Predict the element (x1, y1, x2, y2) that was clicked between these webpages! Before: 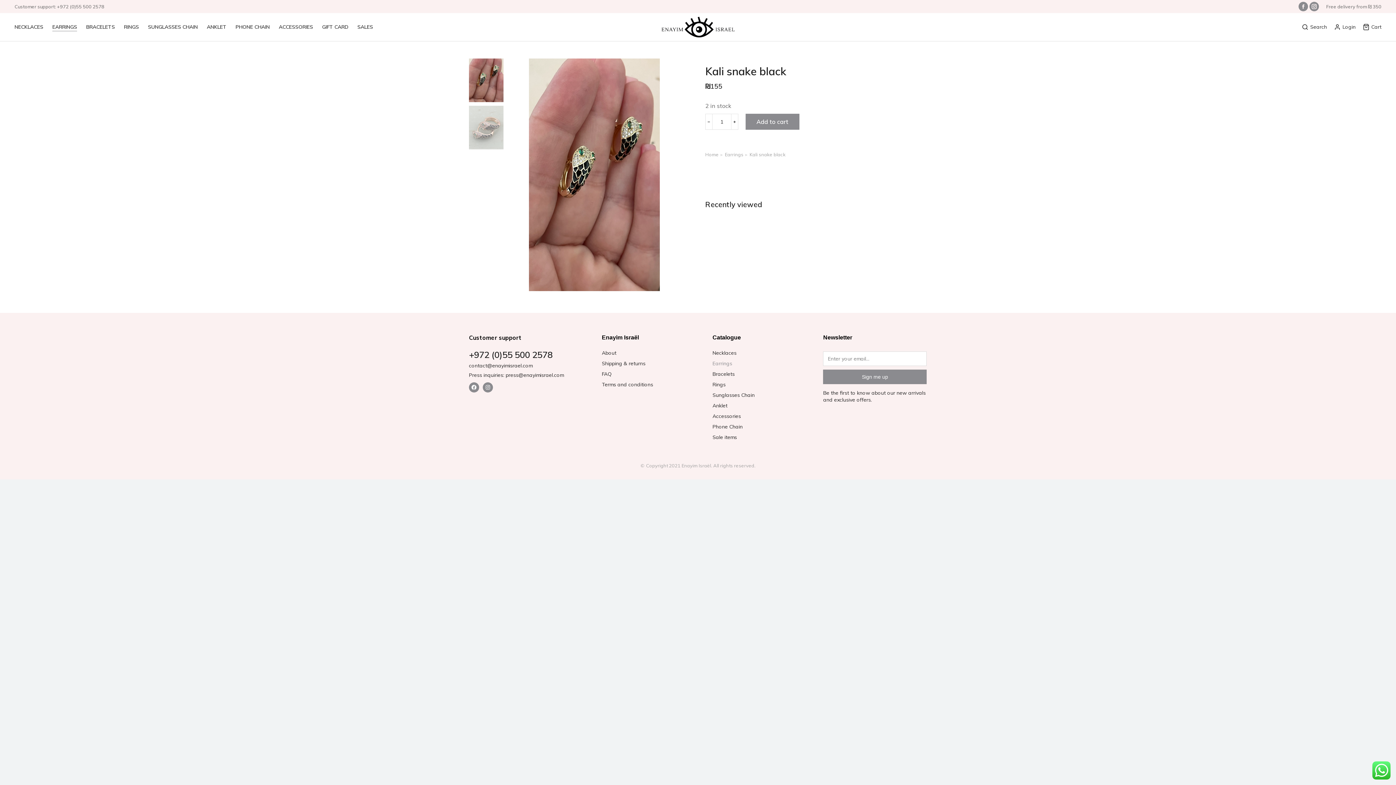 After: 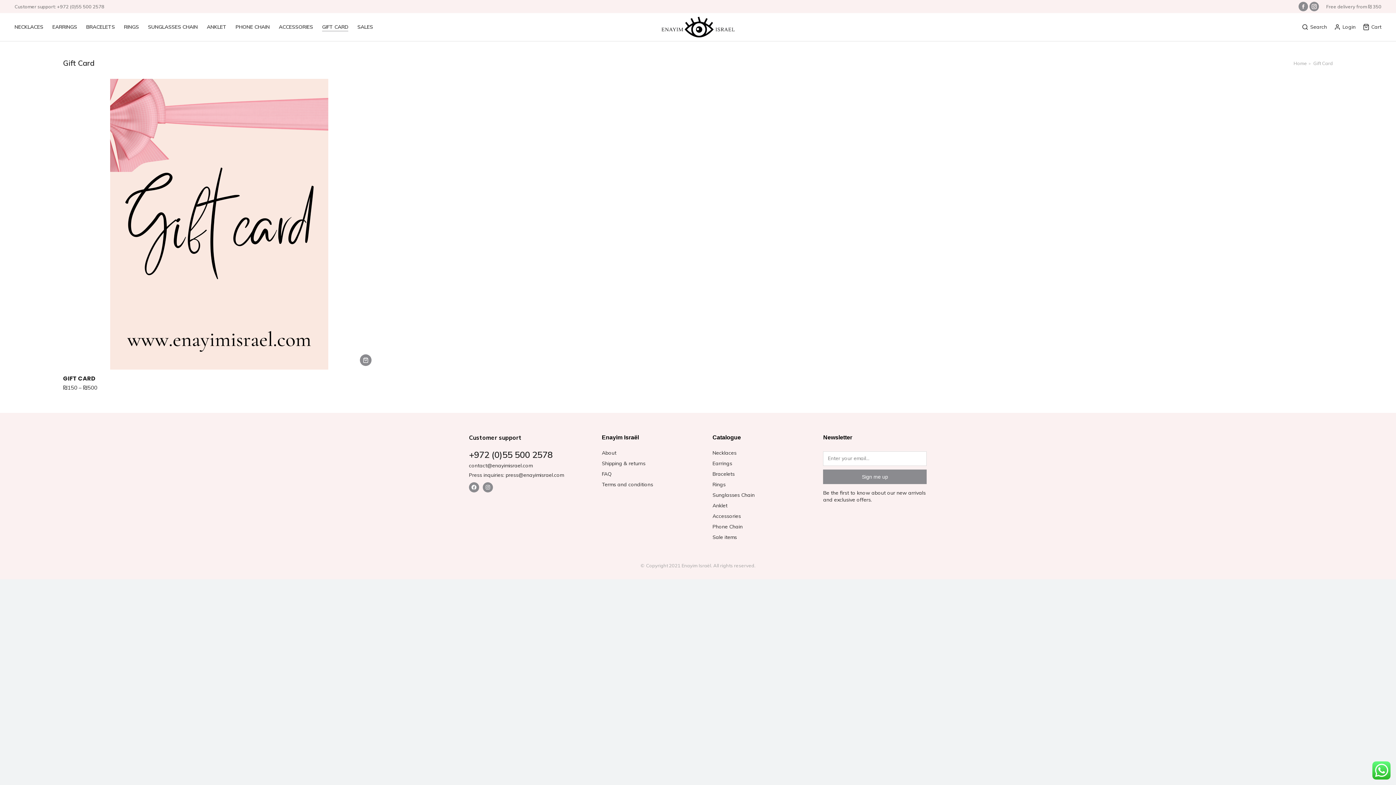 Action: bbox: (322, 14, 355, 39) label: GIFT CARD